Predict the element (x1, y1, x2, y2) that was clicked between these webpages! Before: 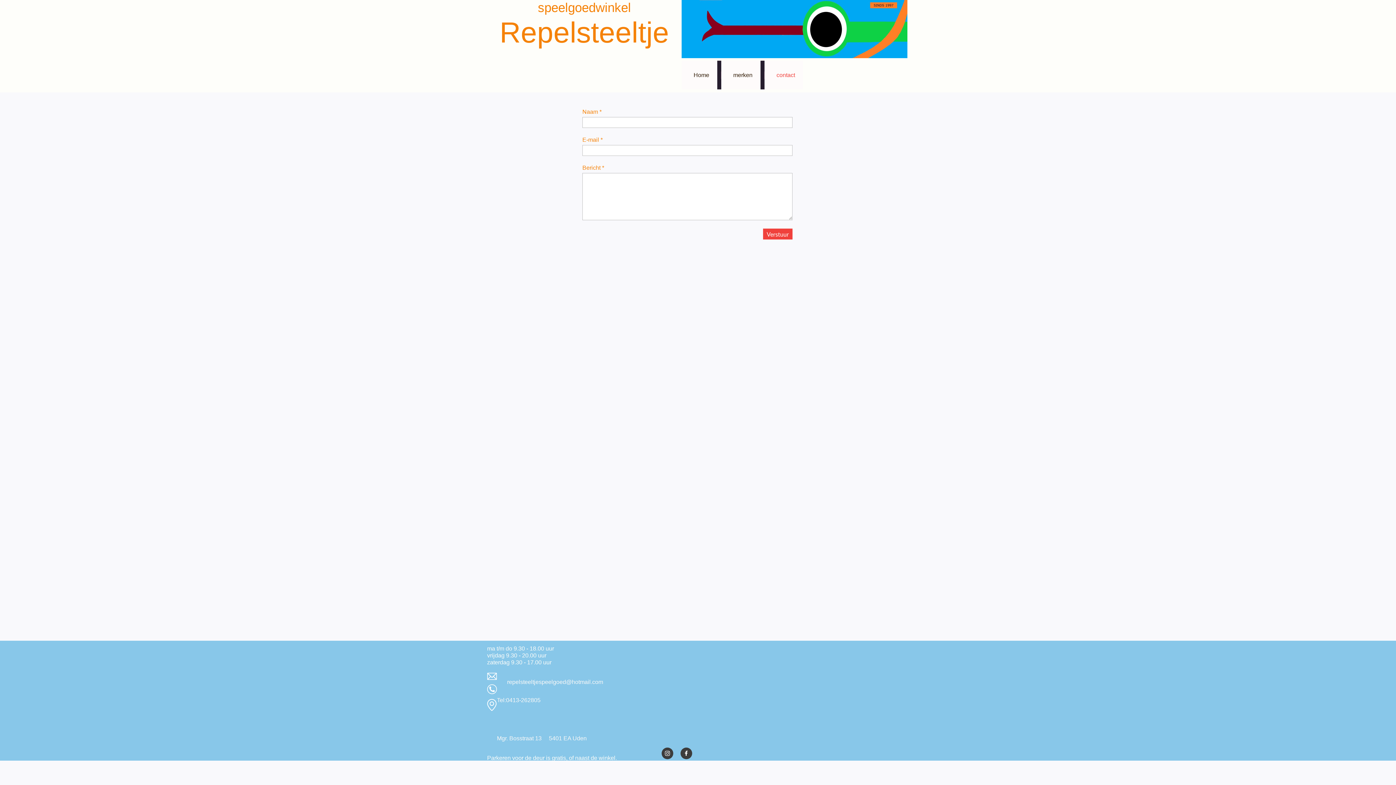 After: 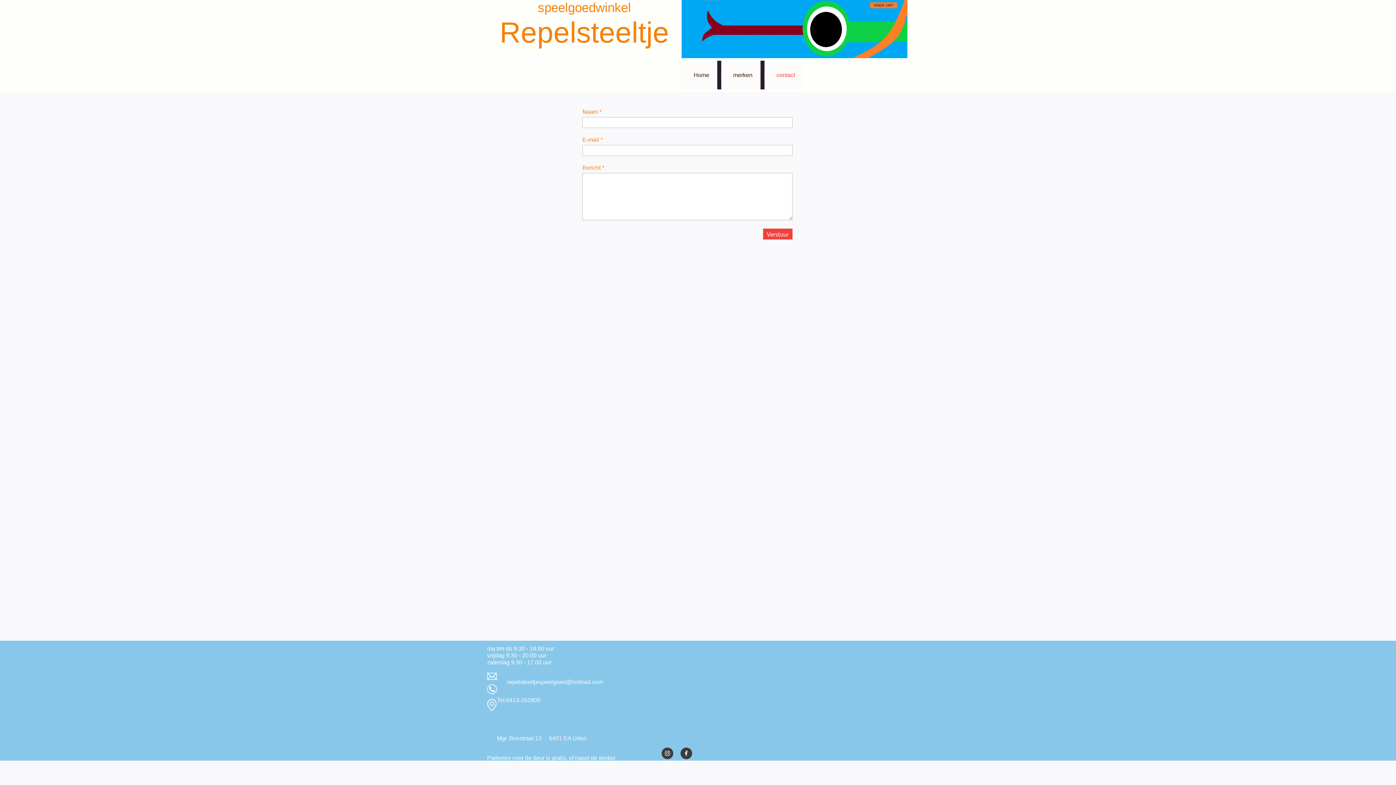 Action: bbox: (680, 748, 692, 759)